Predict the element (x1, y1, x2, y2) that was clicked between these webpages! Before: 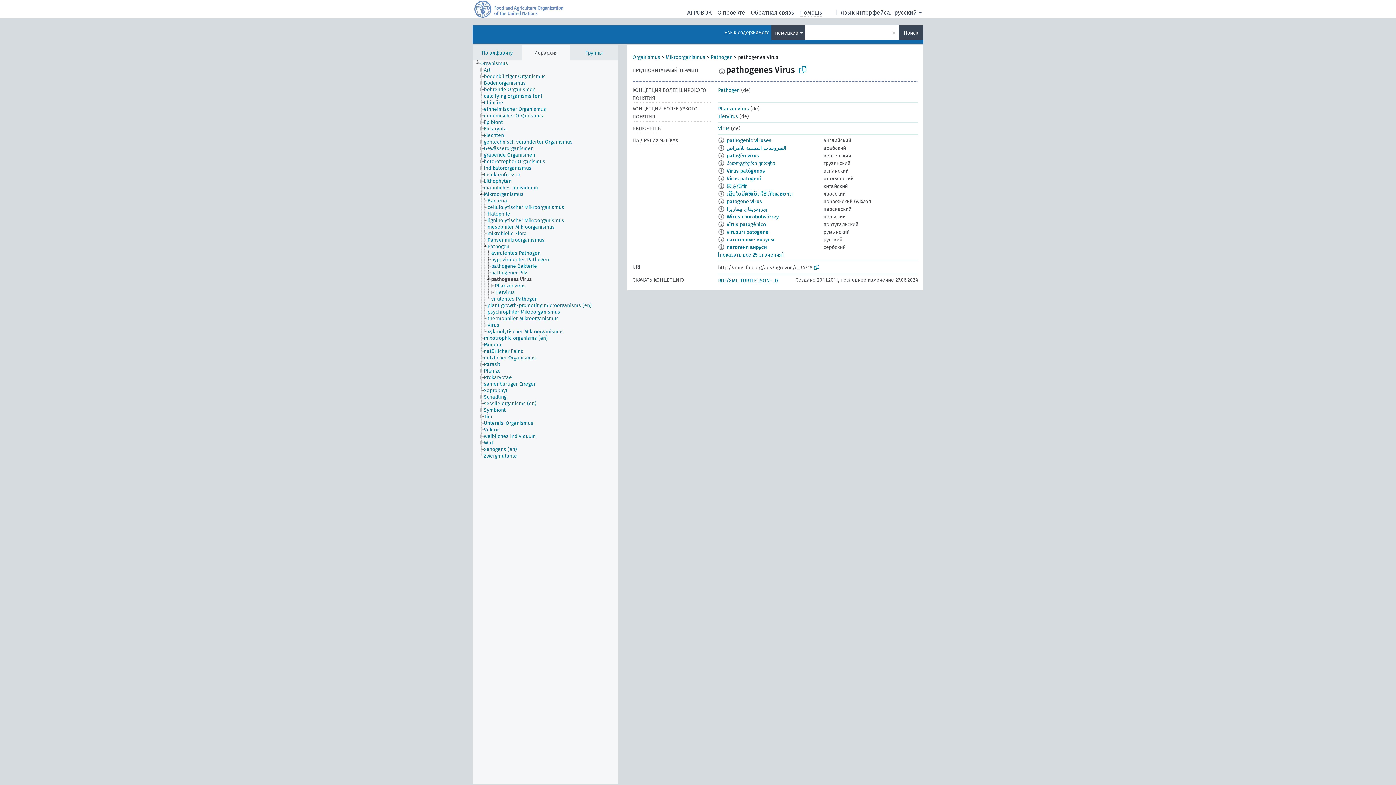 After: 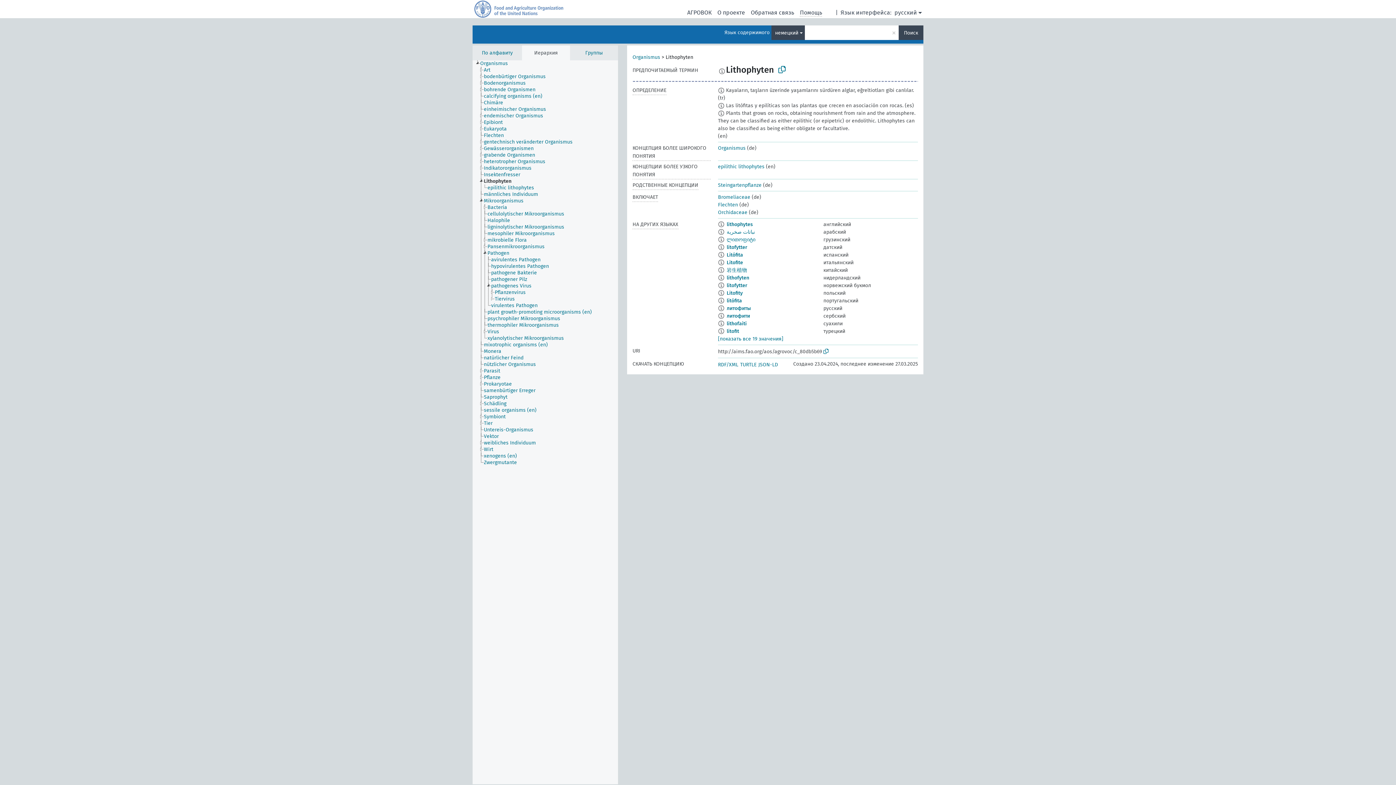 Action: bbox: (483, 178, 518, 184) label: Lithophyten